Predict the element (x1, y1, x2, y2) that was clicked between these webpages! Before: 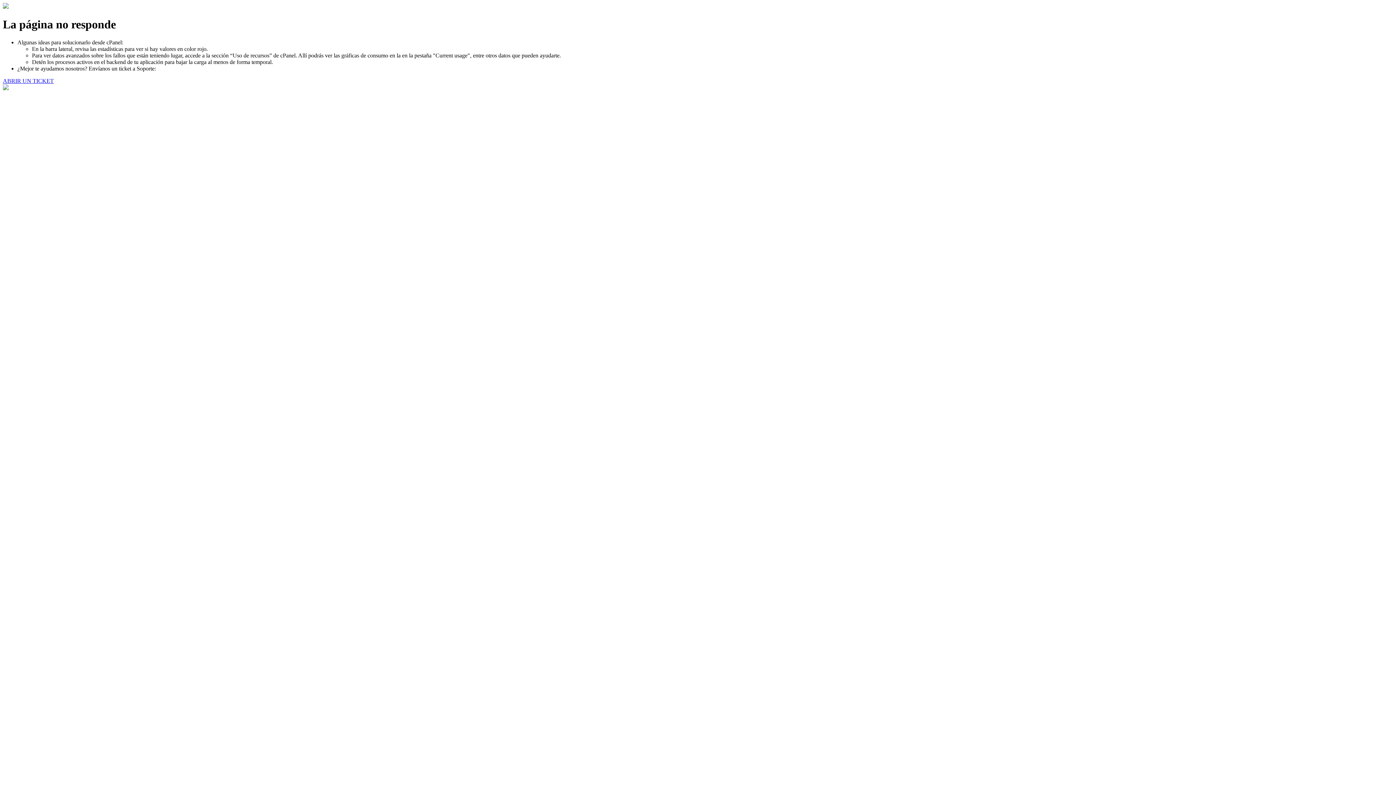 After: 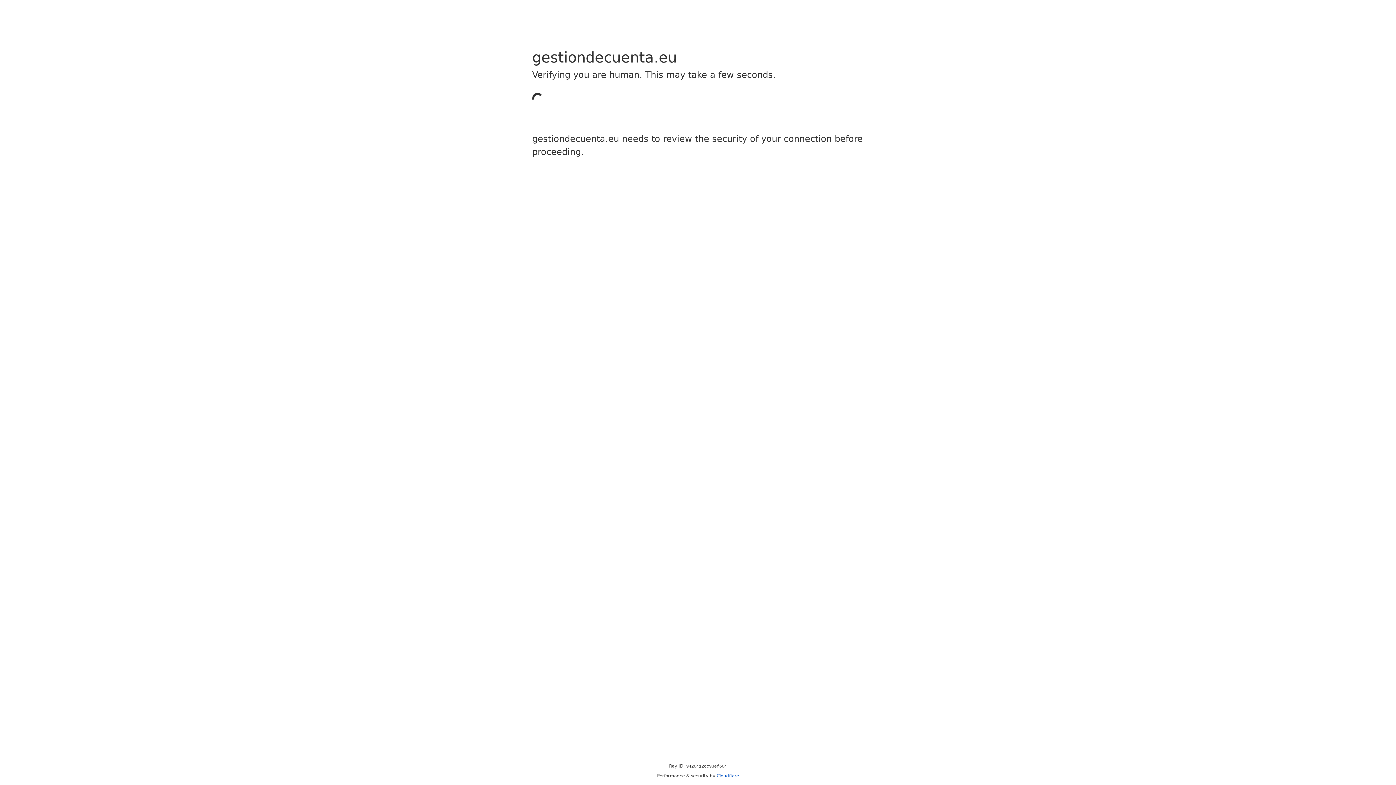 Action: label: ABRIR UN TICKET bbox: (2, 77, 53, 83)